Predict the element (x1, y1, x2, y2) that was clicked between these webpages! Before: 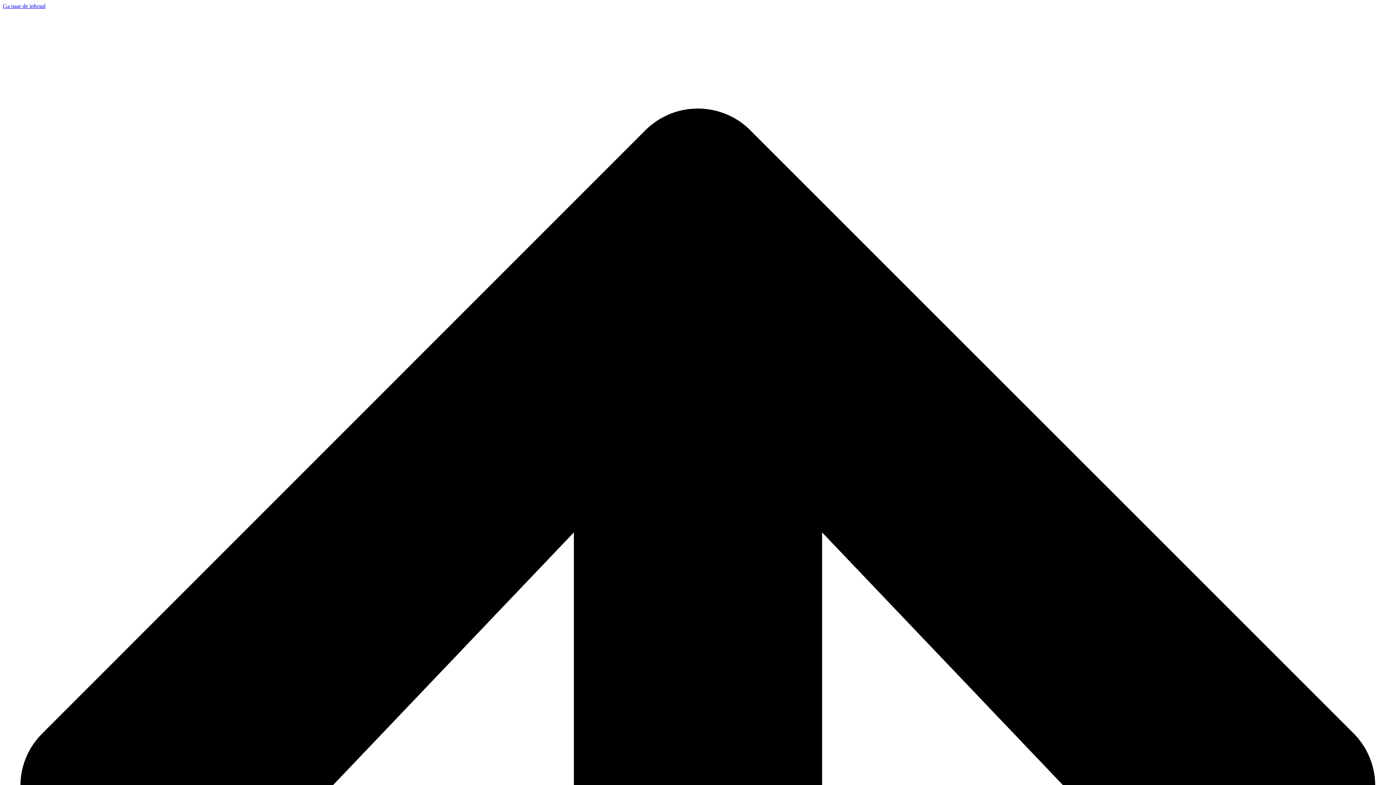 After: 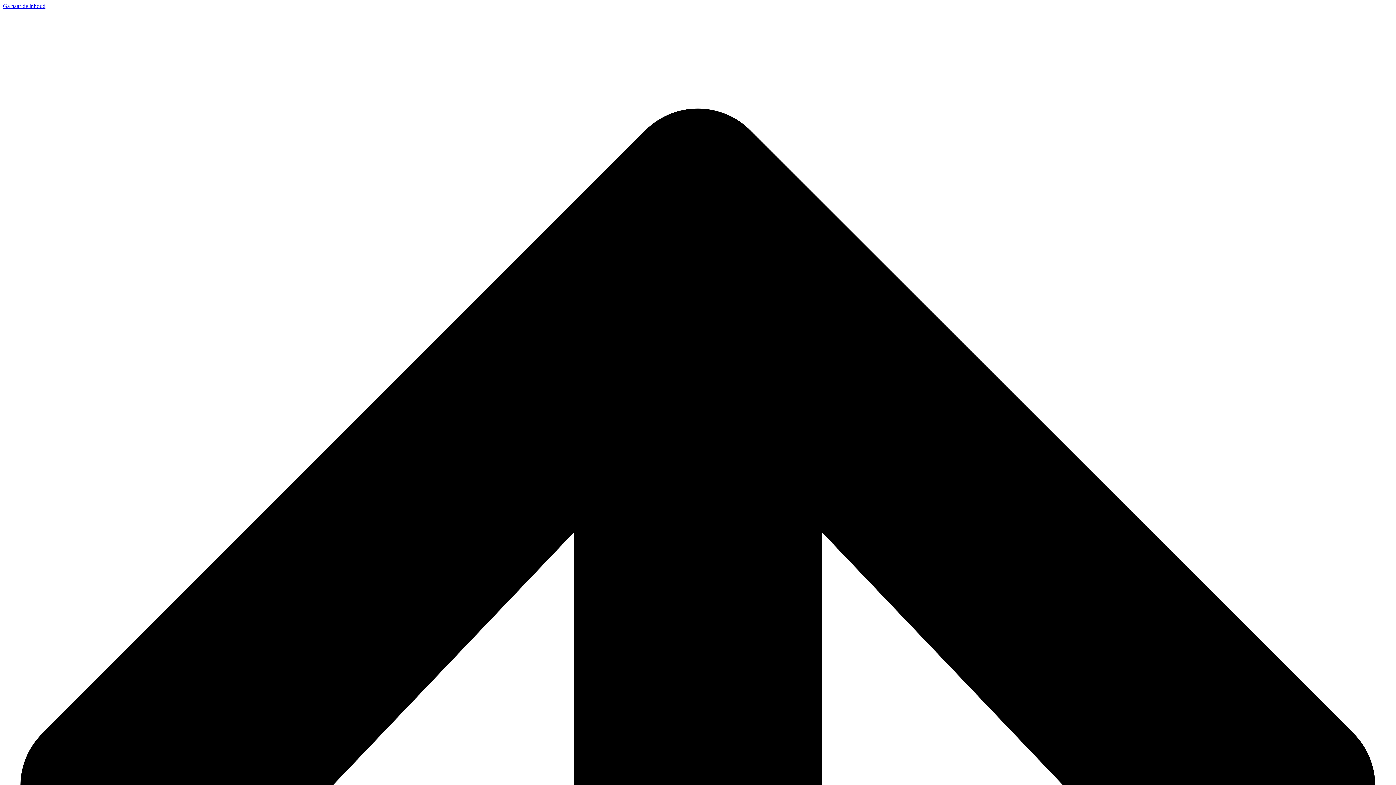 Action: bbox: (2, 2, 45, 9) label: Ga naar de inhoud